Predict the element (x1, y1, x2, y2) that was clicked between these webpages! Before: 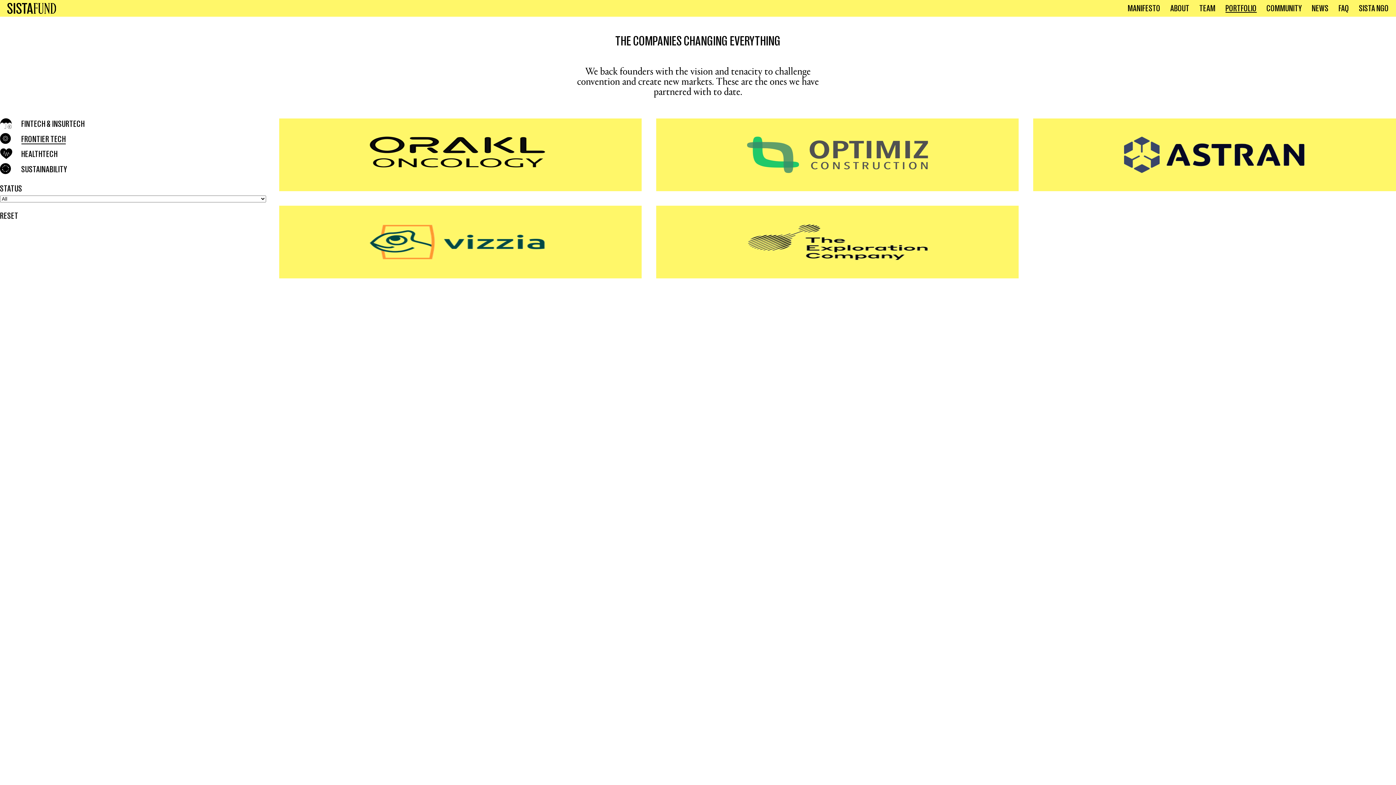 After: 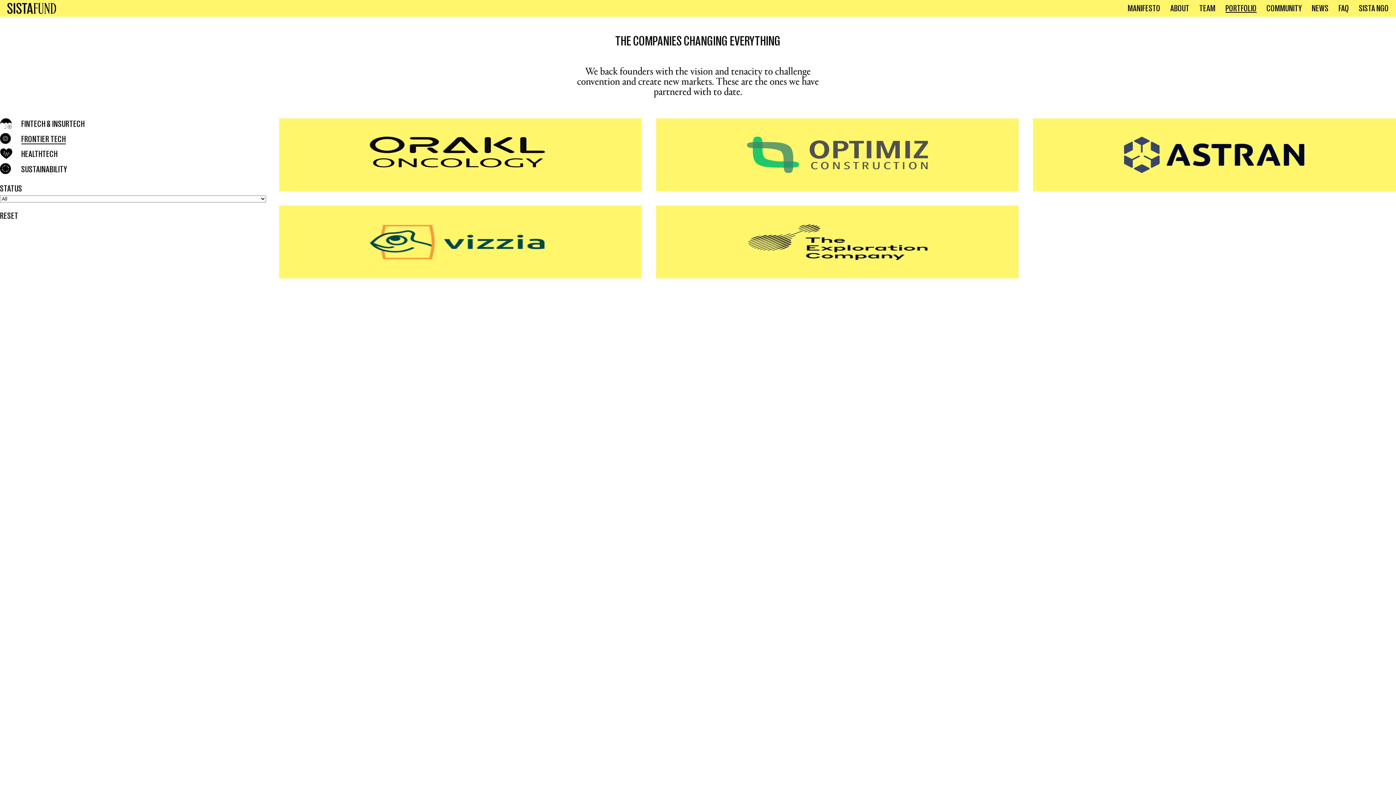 Action: bbox: (0, 132, 65, 143) label:  FRONTIER TECH